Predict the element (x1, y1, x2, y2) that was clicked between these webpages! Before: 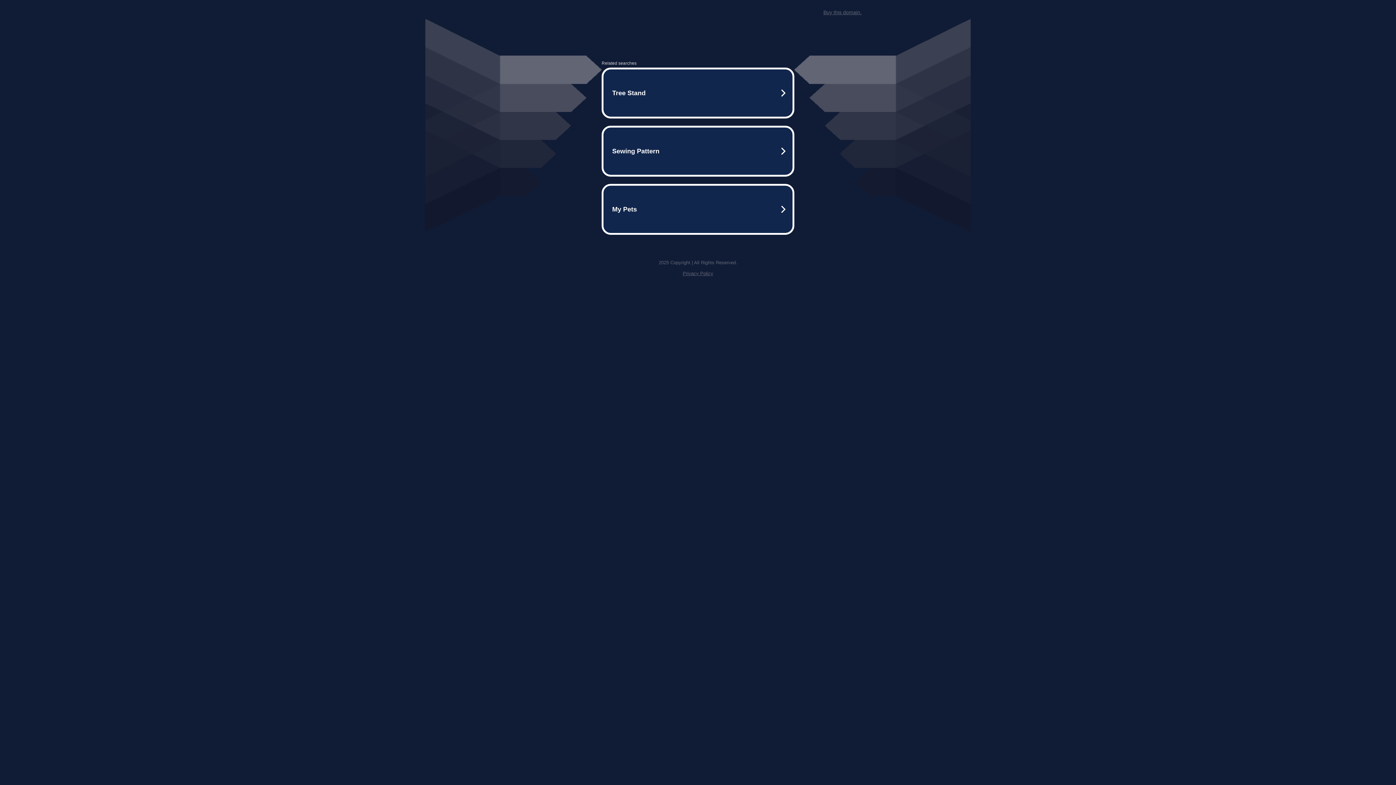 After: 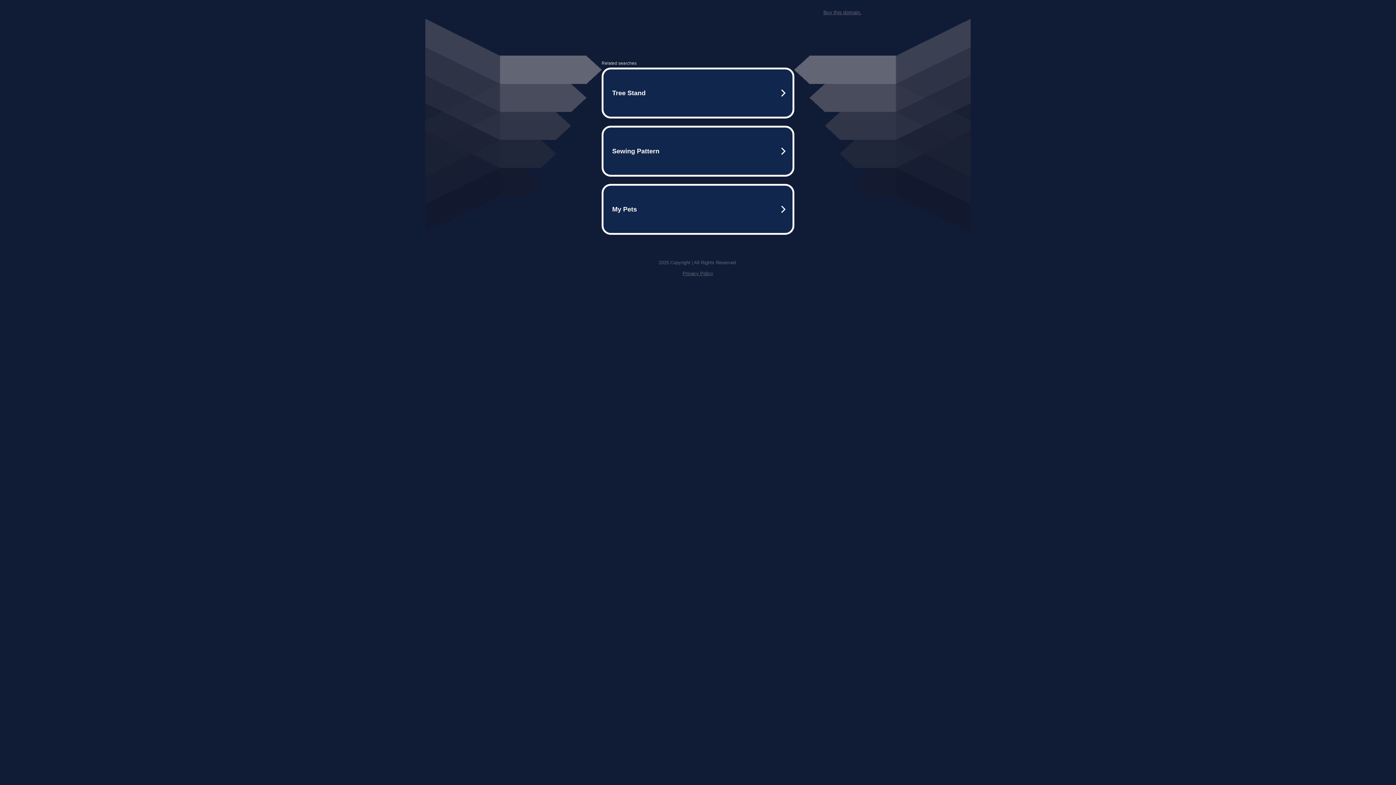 Action: bbox: (682, 270, 713, 276) label: Privacy Policy